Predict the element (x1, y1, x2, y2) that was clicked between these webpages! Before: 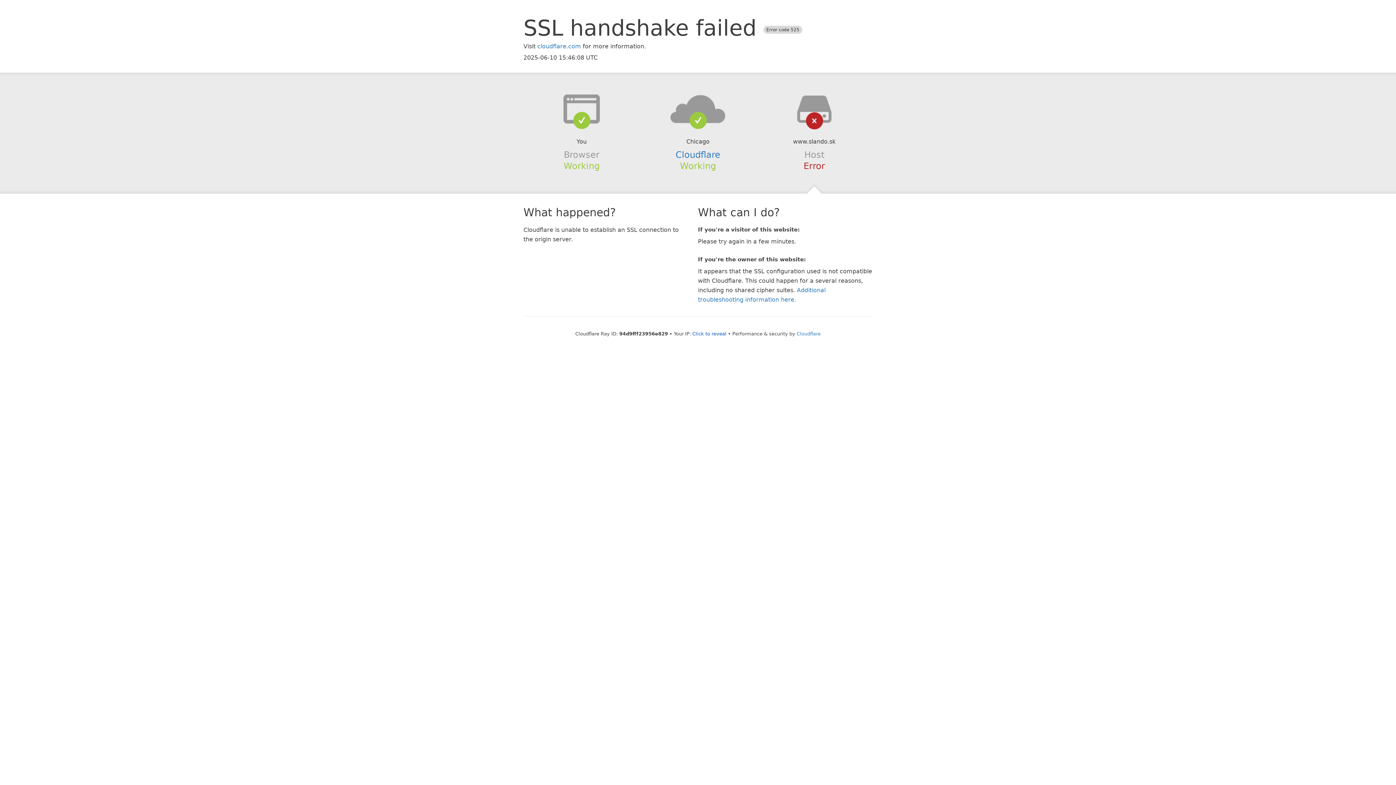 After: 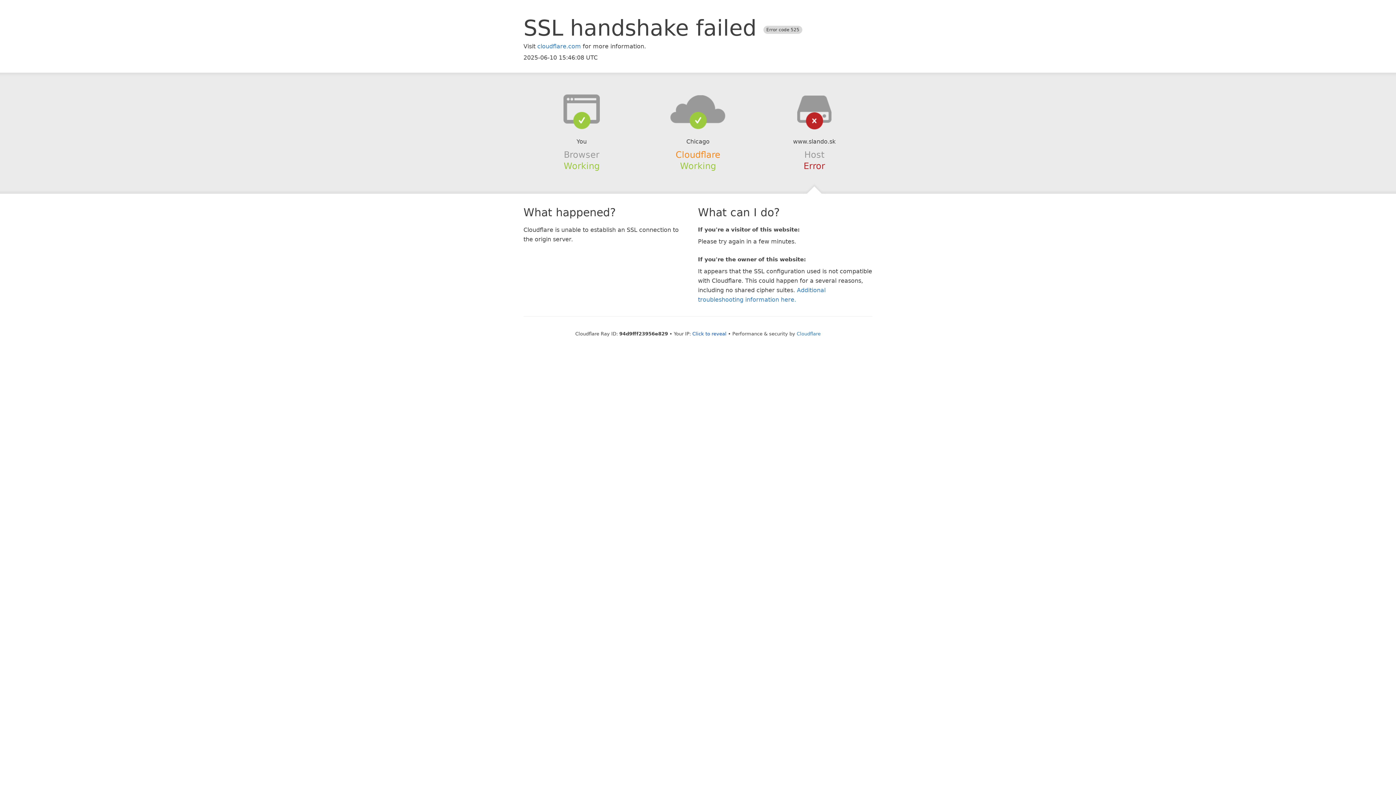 Action: label: Cloudflare bbox: (675, 149, 720, 159)